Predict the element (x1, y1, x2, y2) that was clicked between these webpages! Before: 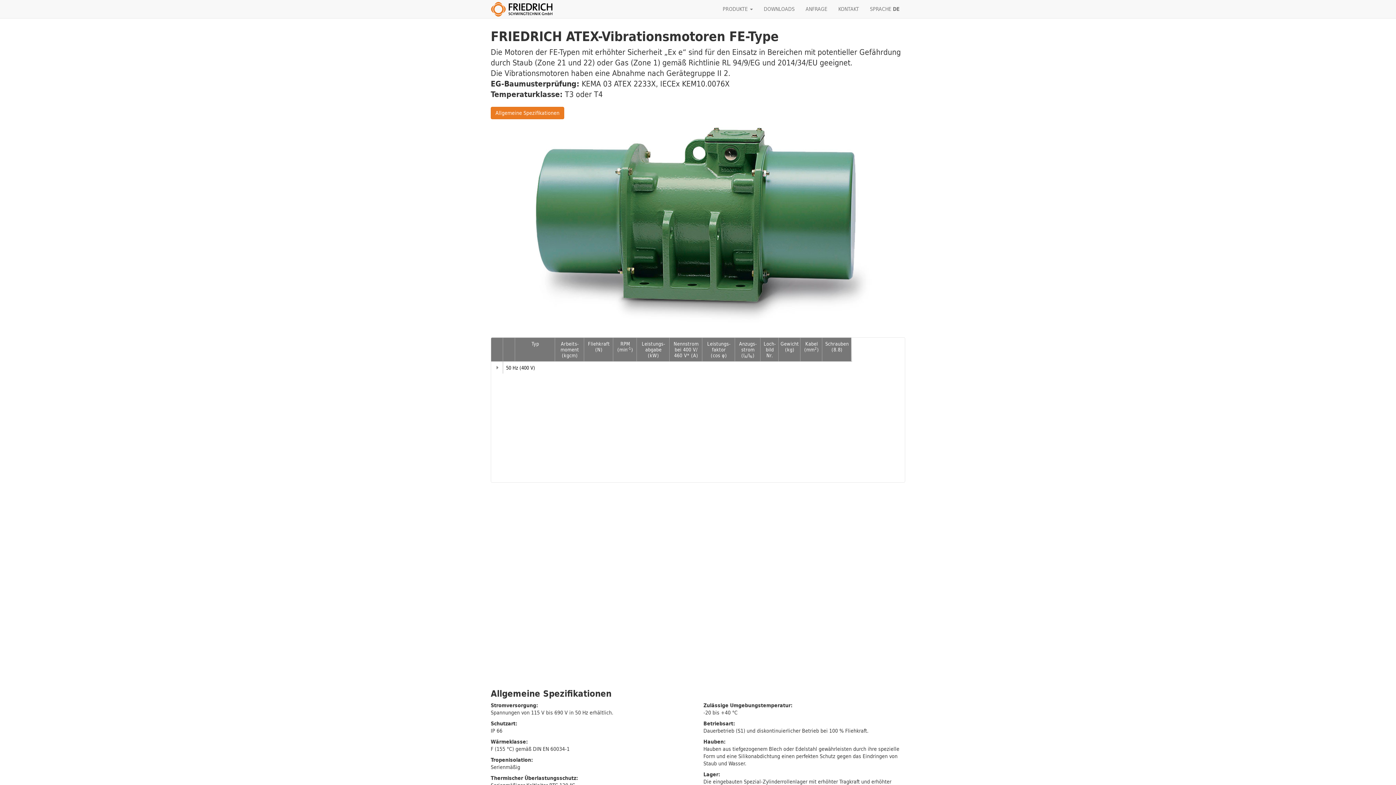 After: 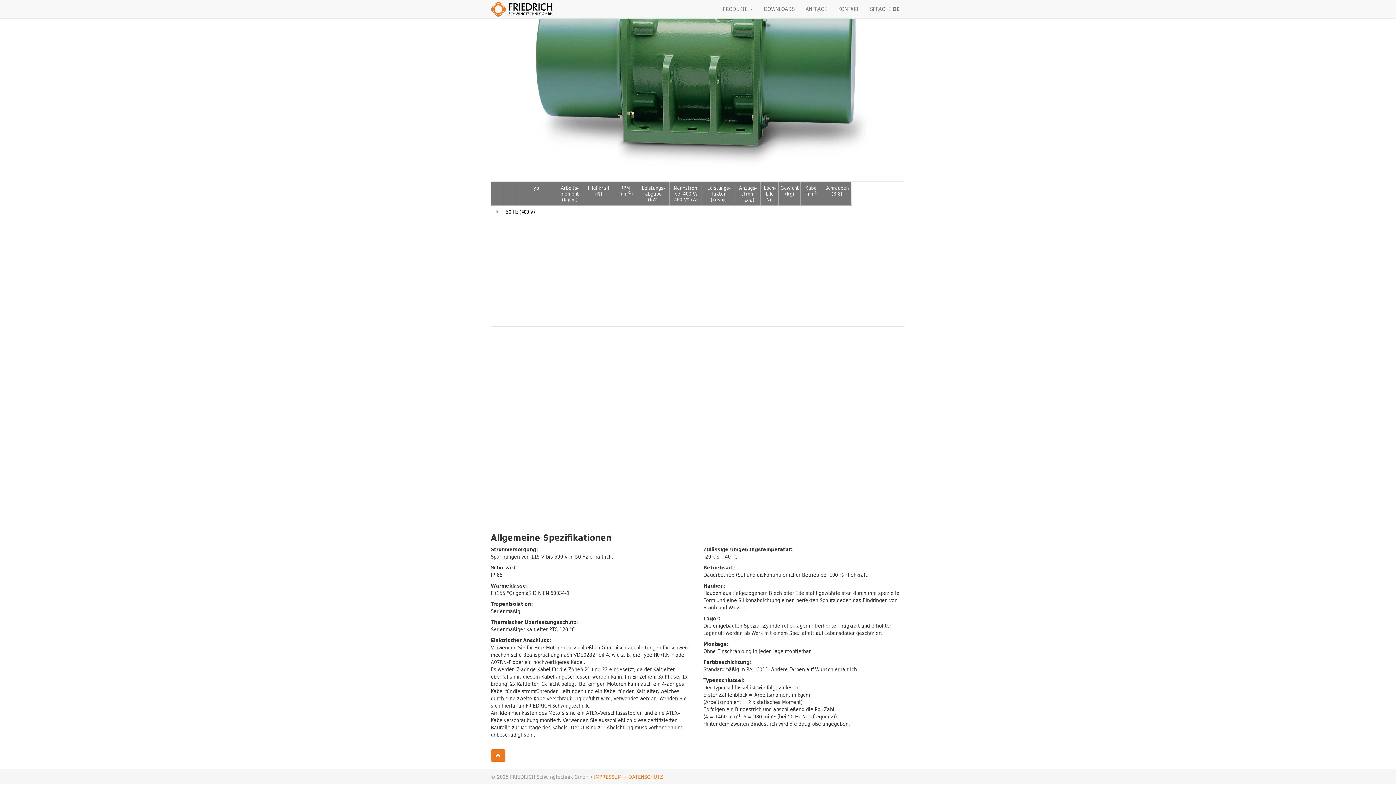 Action: bbox: (490, 106, 564, 119) label: Allgemeine Spezifikationen